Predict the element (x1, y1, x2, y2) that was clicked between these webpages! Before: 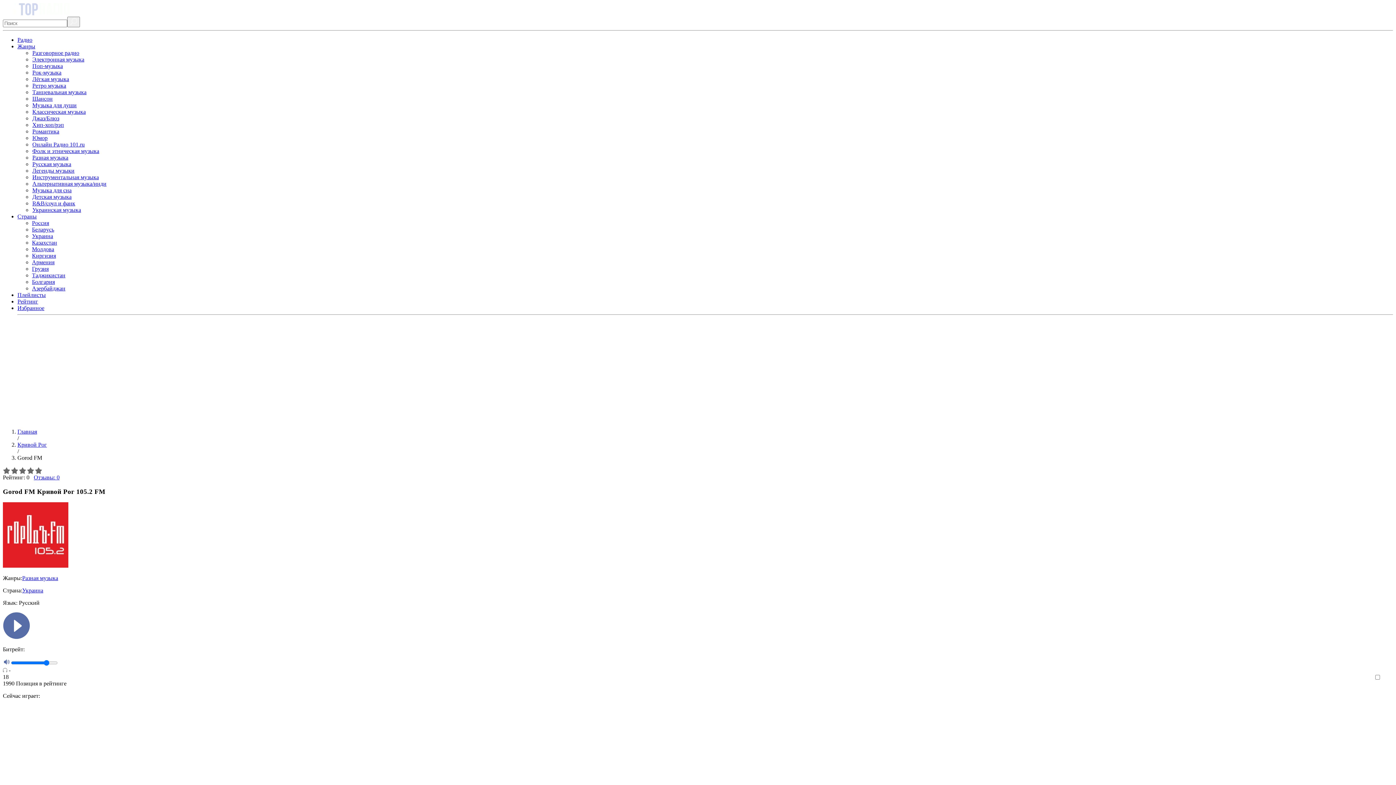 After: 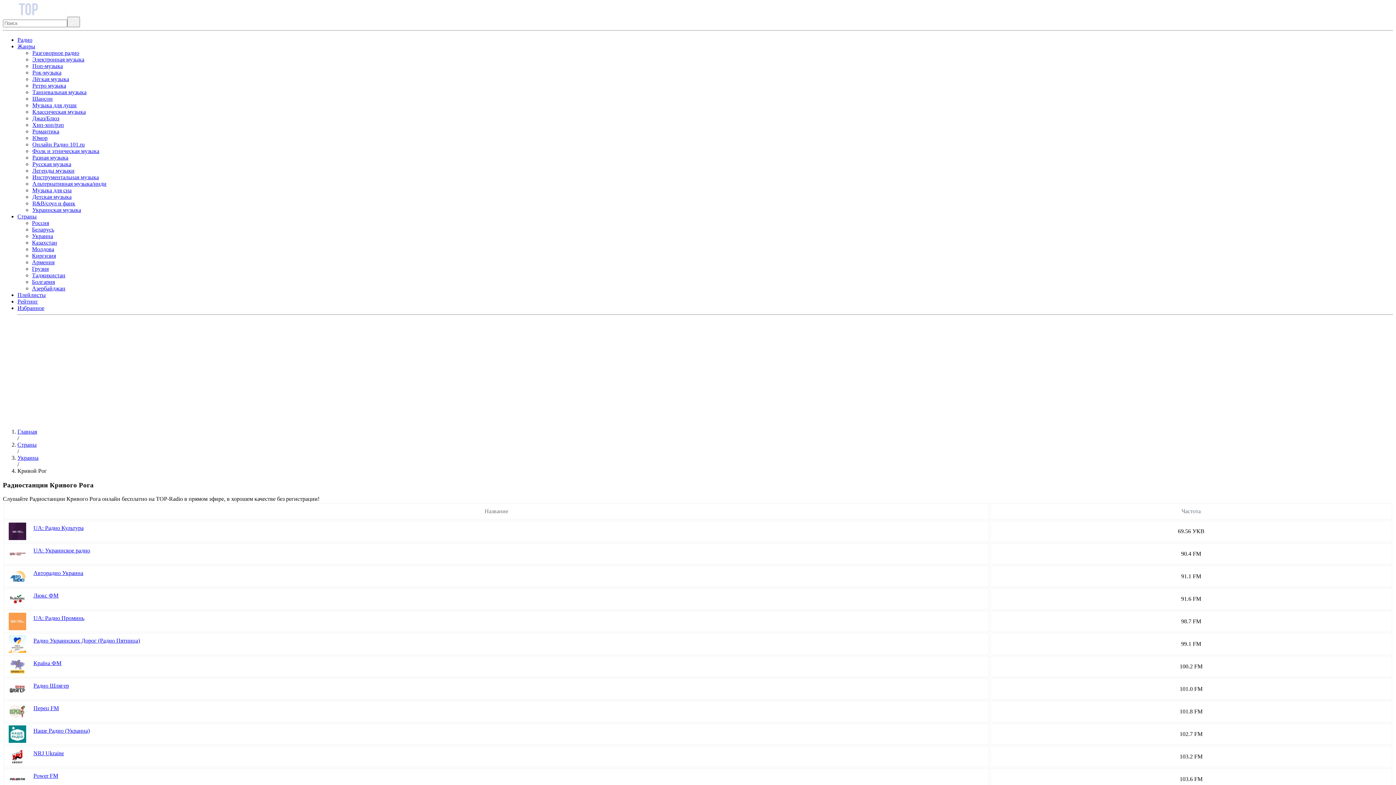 Action: label: Кривой Рог bbox: (17, 441, 46, 448)